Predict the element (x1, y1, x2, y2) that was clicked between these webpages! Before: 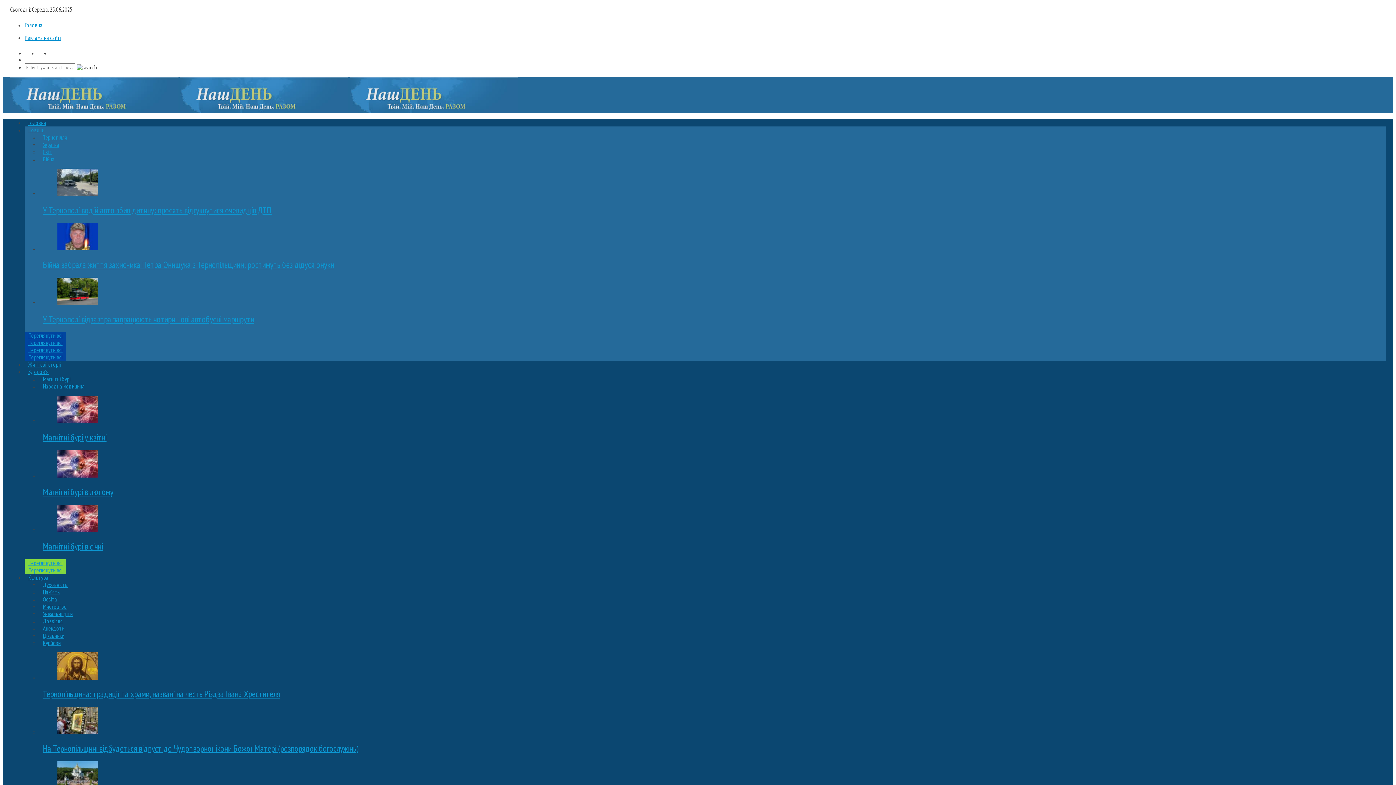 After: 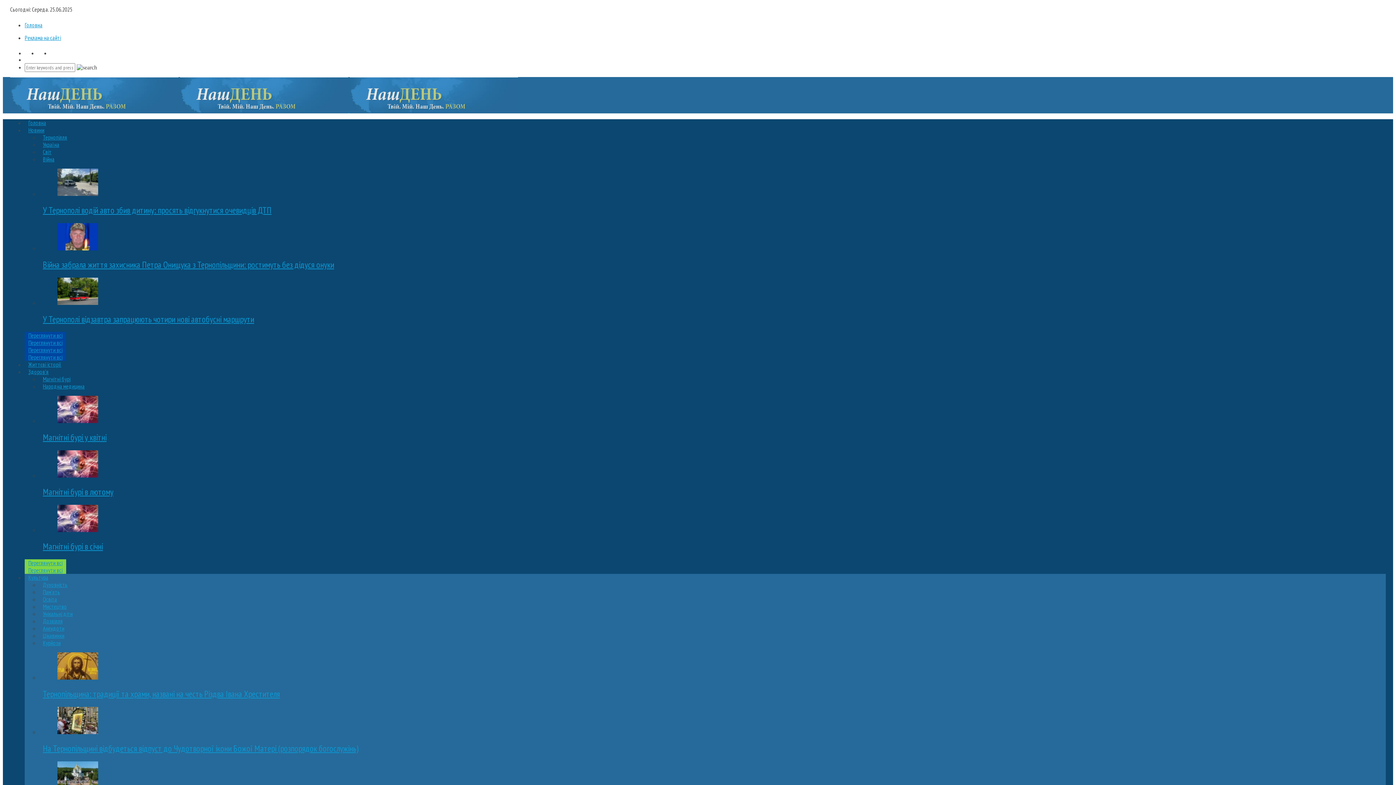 Action: bbox: (39, 581, 71, 588) label: Духовність